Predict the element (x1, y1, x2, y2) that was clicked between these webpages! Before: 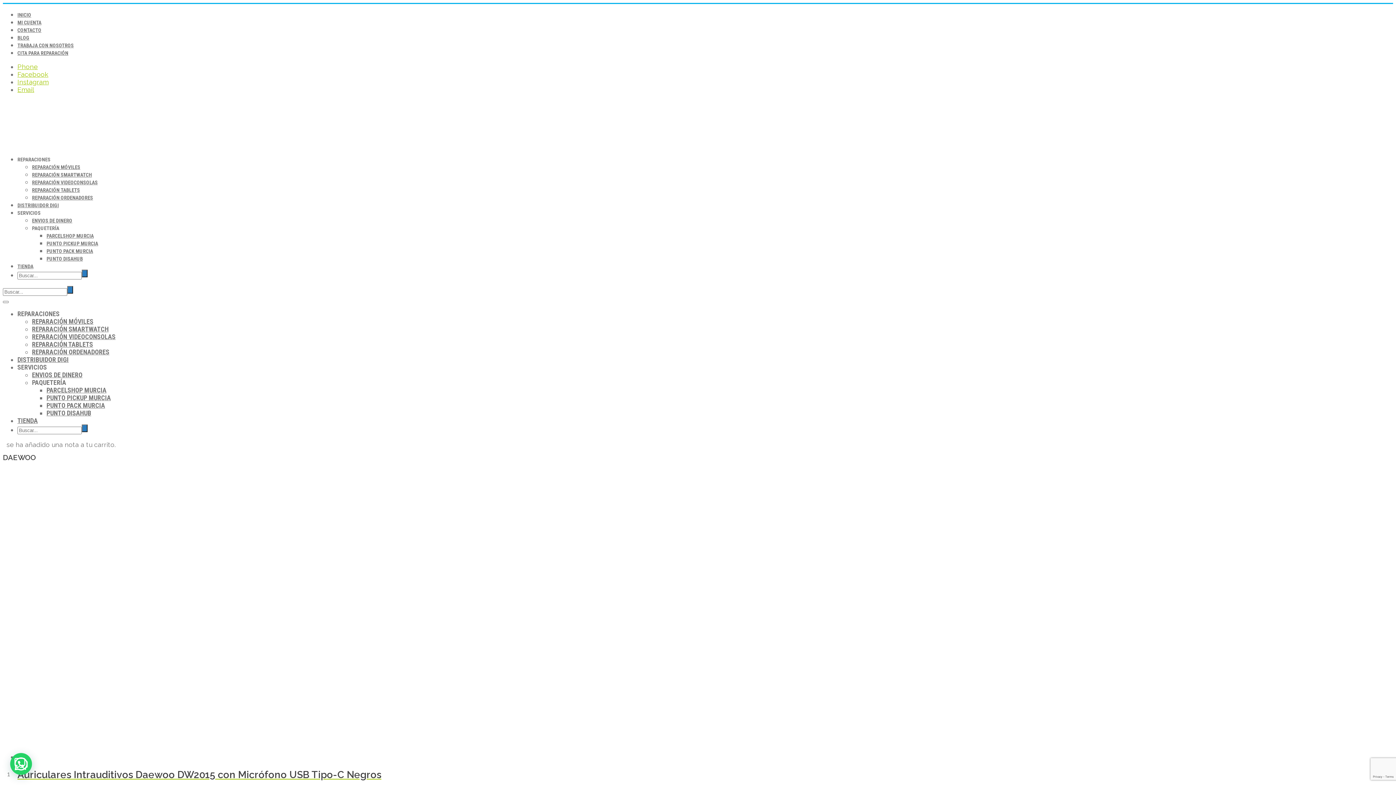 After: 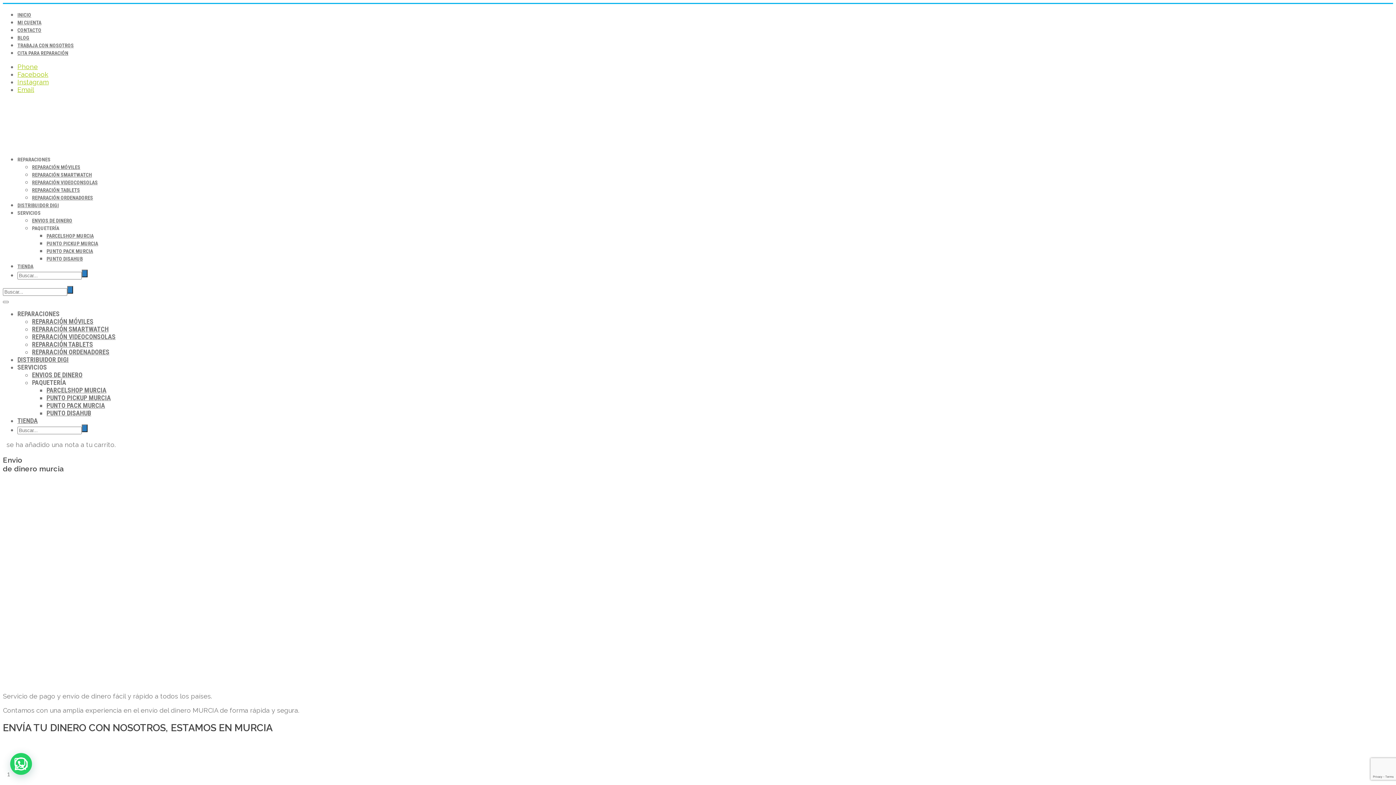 Action: bbox: (32, 217, 72, 223) label: ENVIOS DE DINERO